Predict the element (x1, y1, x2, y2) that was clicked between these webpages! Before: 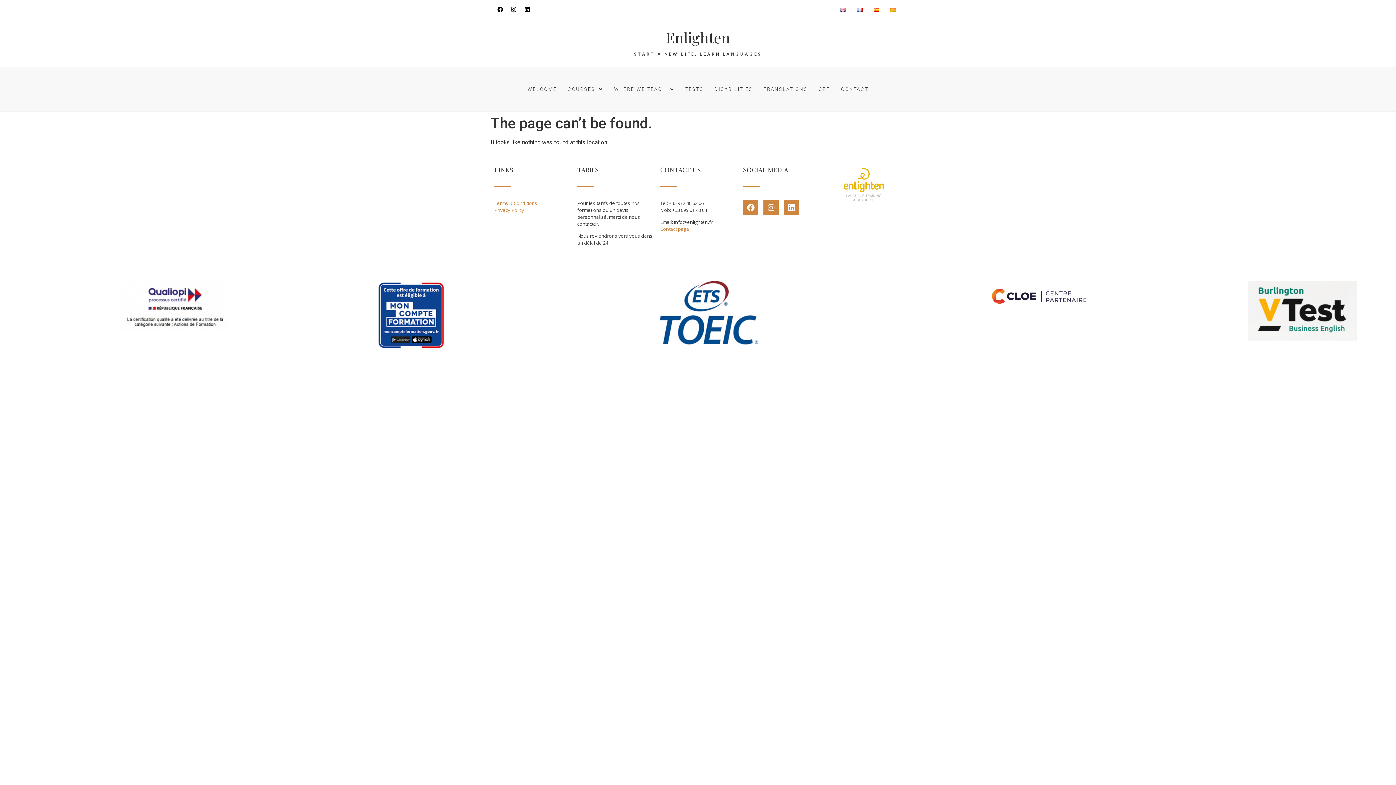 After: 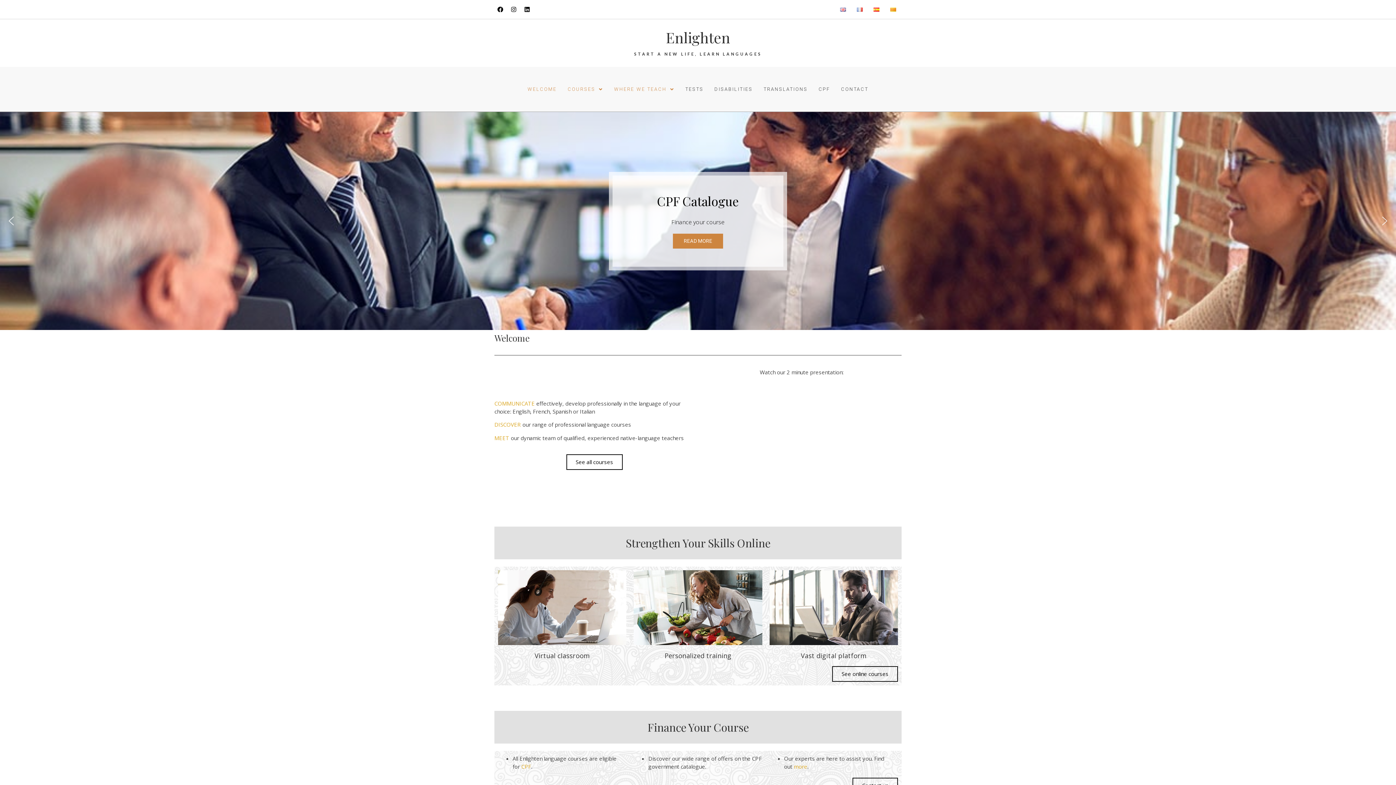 Action: label: CONTACT US bbox: (660, 165, 701, 174)